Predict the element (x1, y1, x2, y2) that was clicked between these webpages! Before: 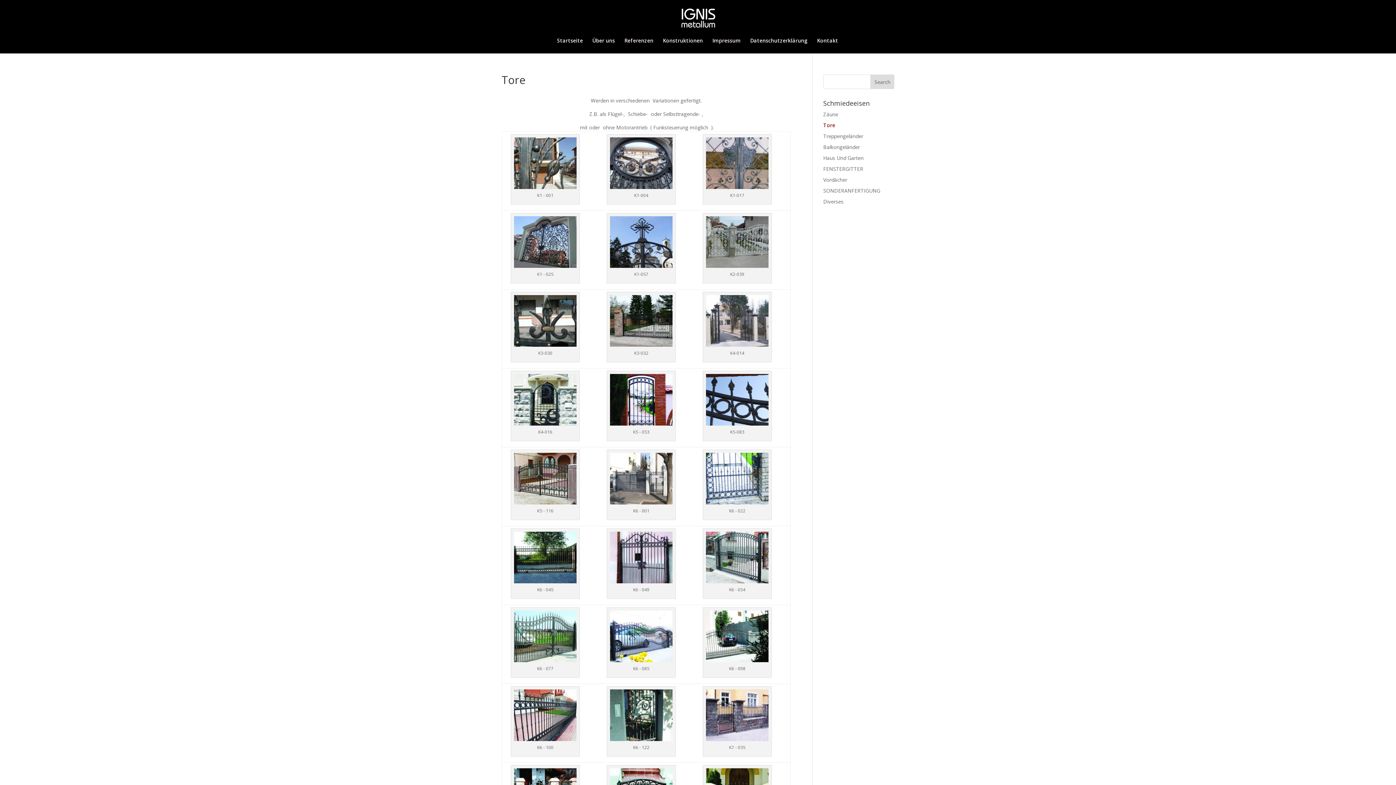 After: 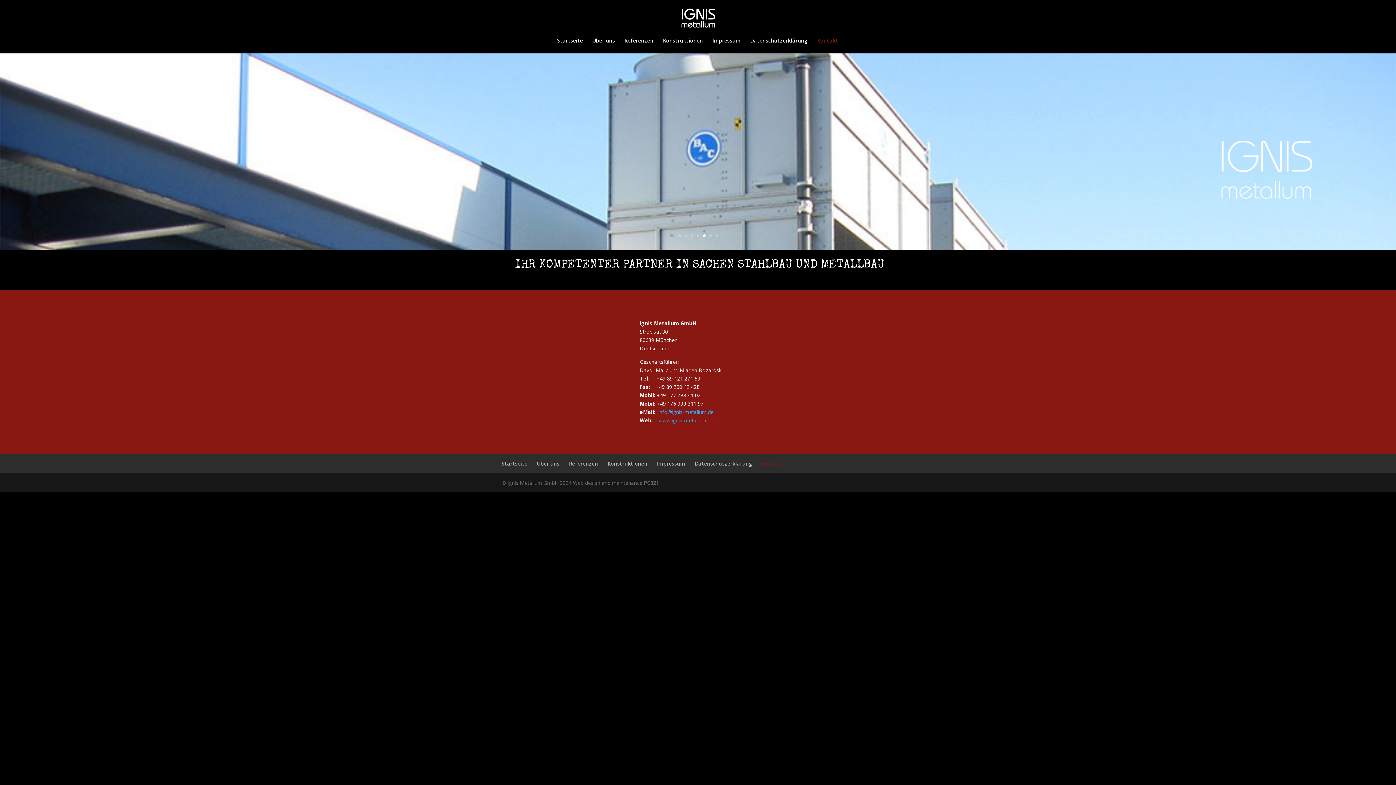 Action: bbox: (817, 38, 838, 53) label: Kontakt